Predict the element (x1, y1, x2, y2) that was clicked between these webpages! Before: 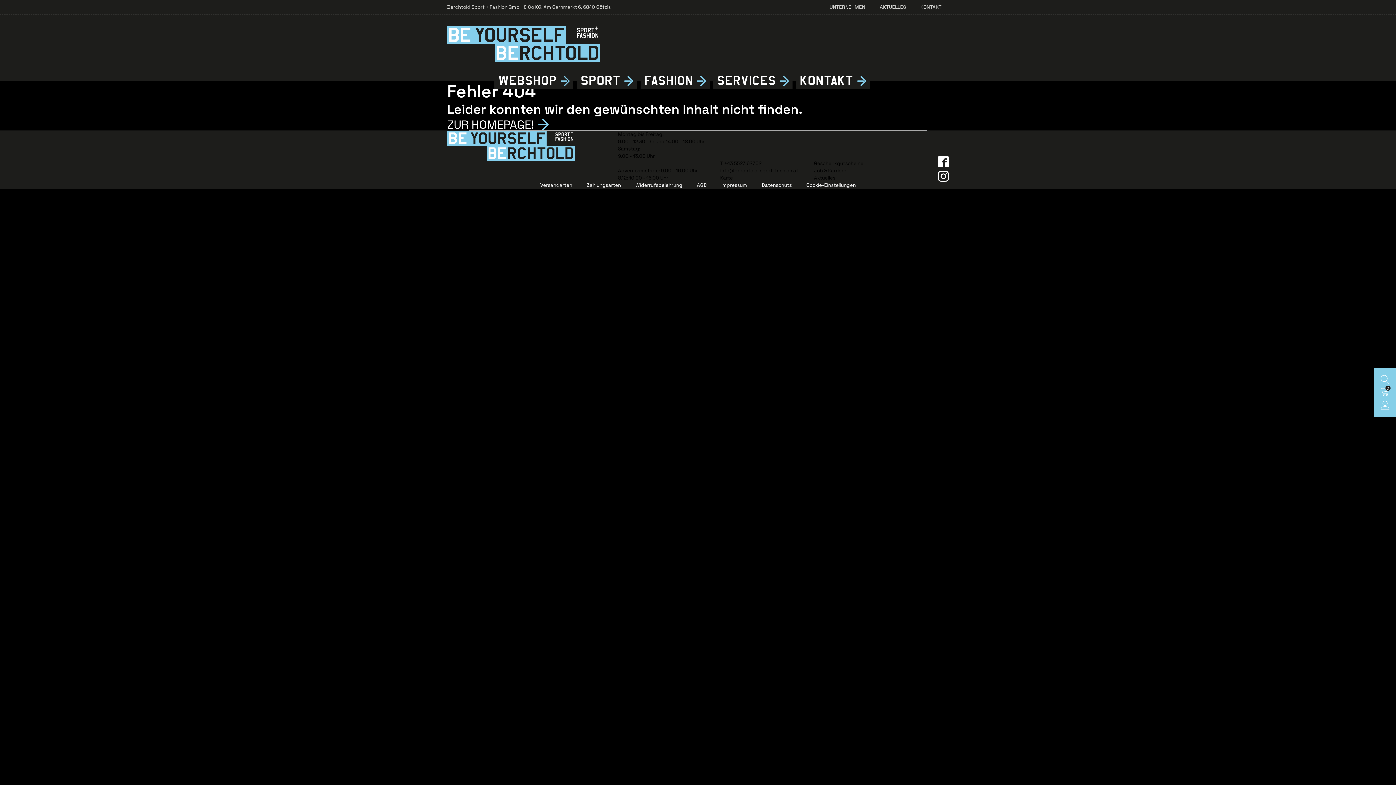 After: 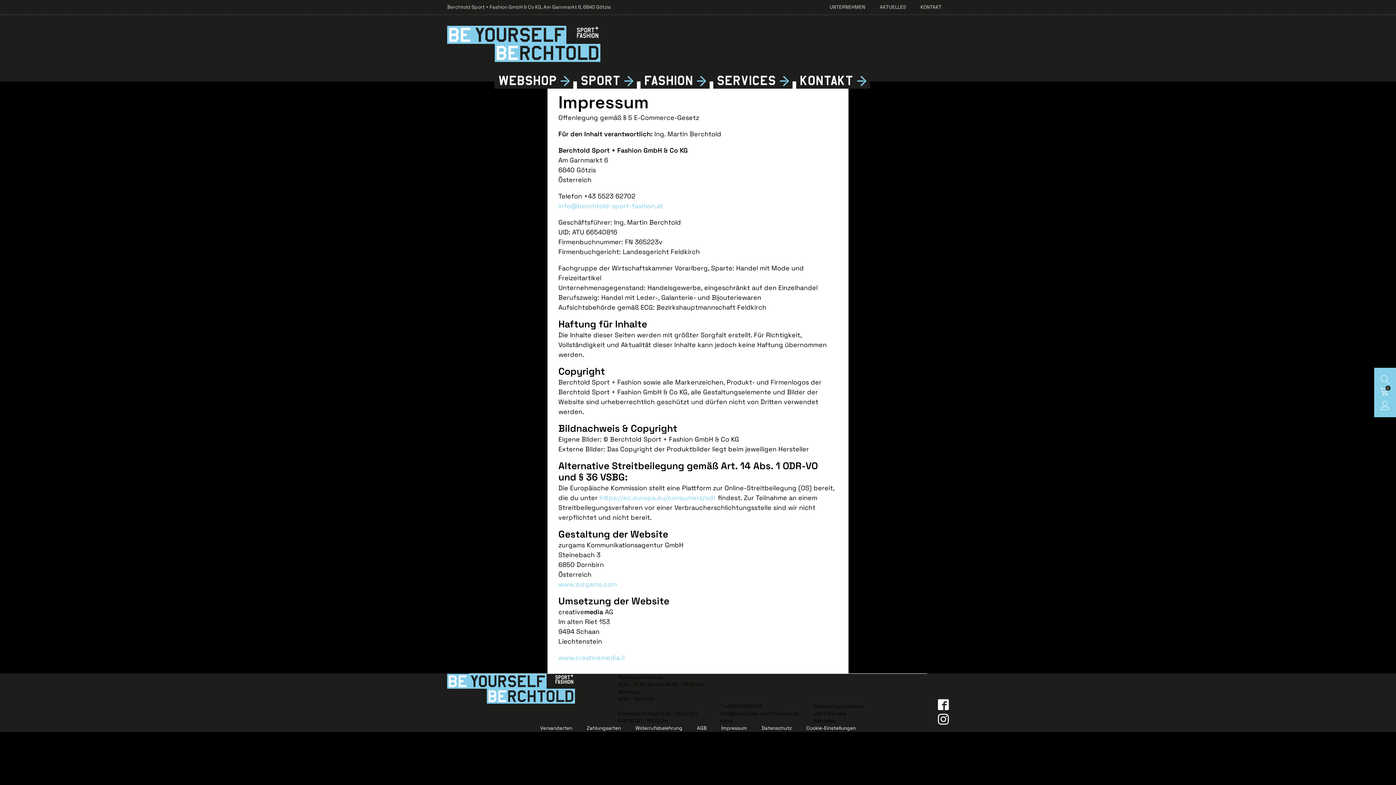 Action: bbox: (714, 181, 754, 188) label: Impressum